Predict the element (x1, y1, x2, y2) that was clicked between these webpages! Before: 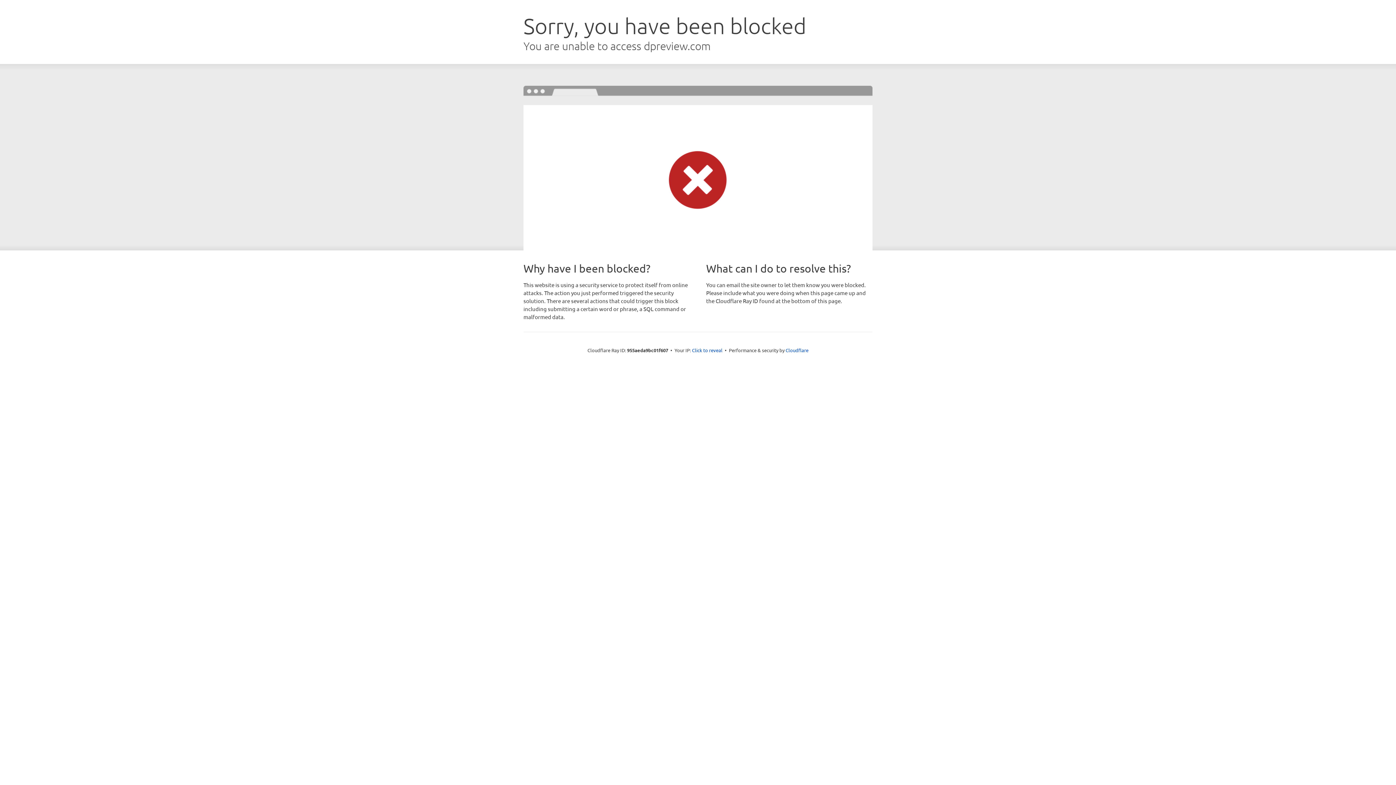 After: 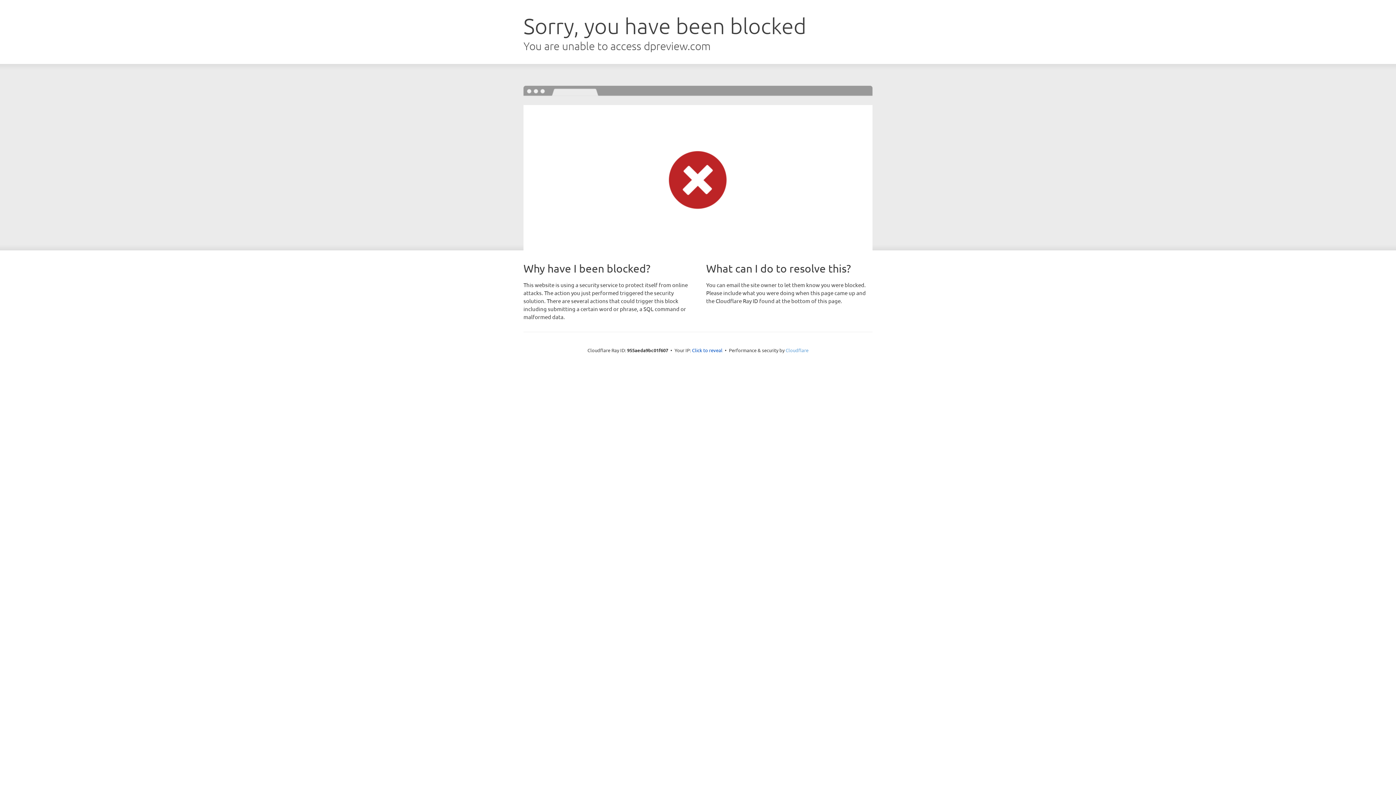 Action: label: Cloudflare bbox: (785, 347, 808, 353)